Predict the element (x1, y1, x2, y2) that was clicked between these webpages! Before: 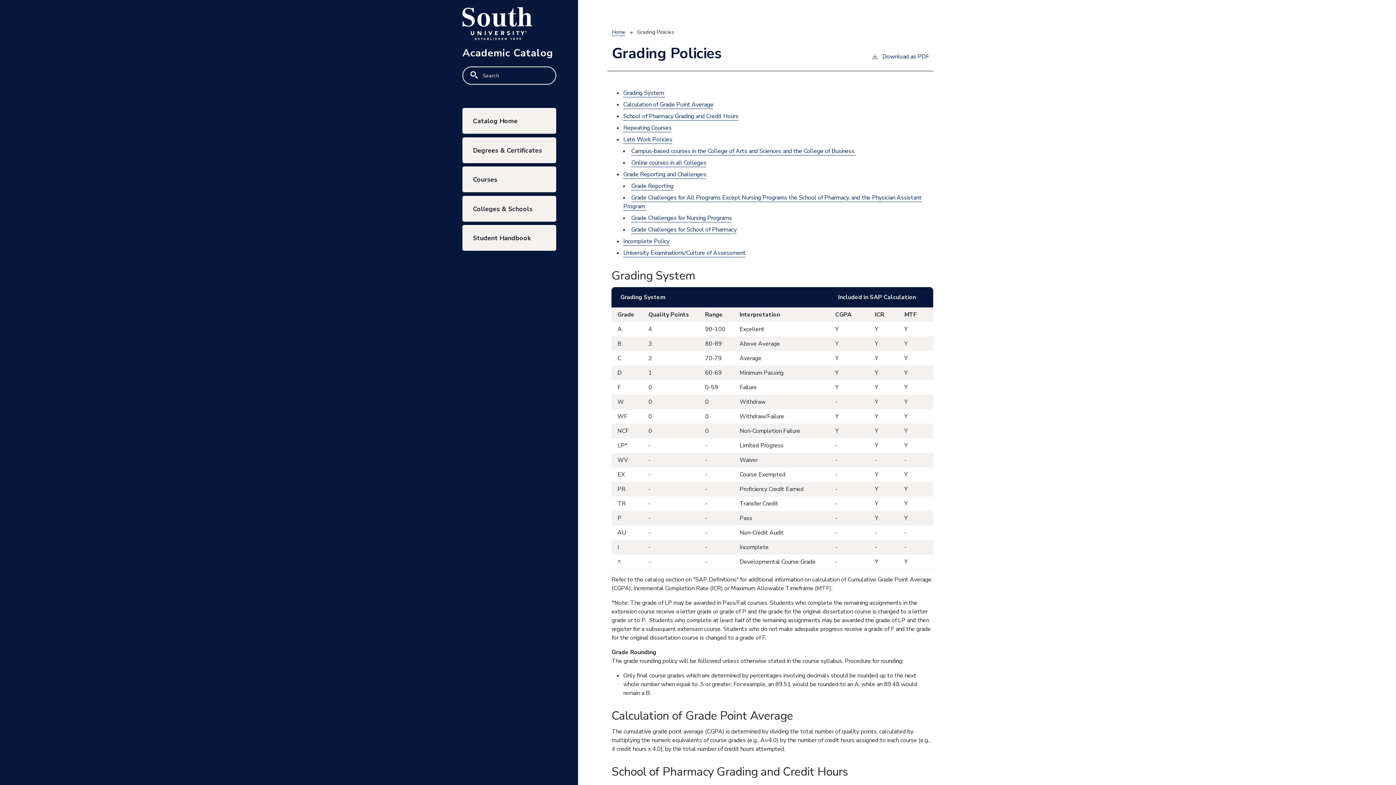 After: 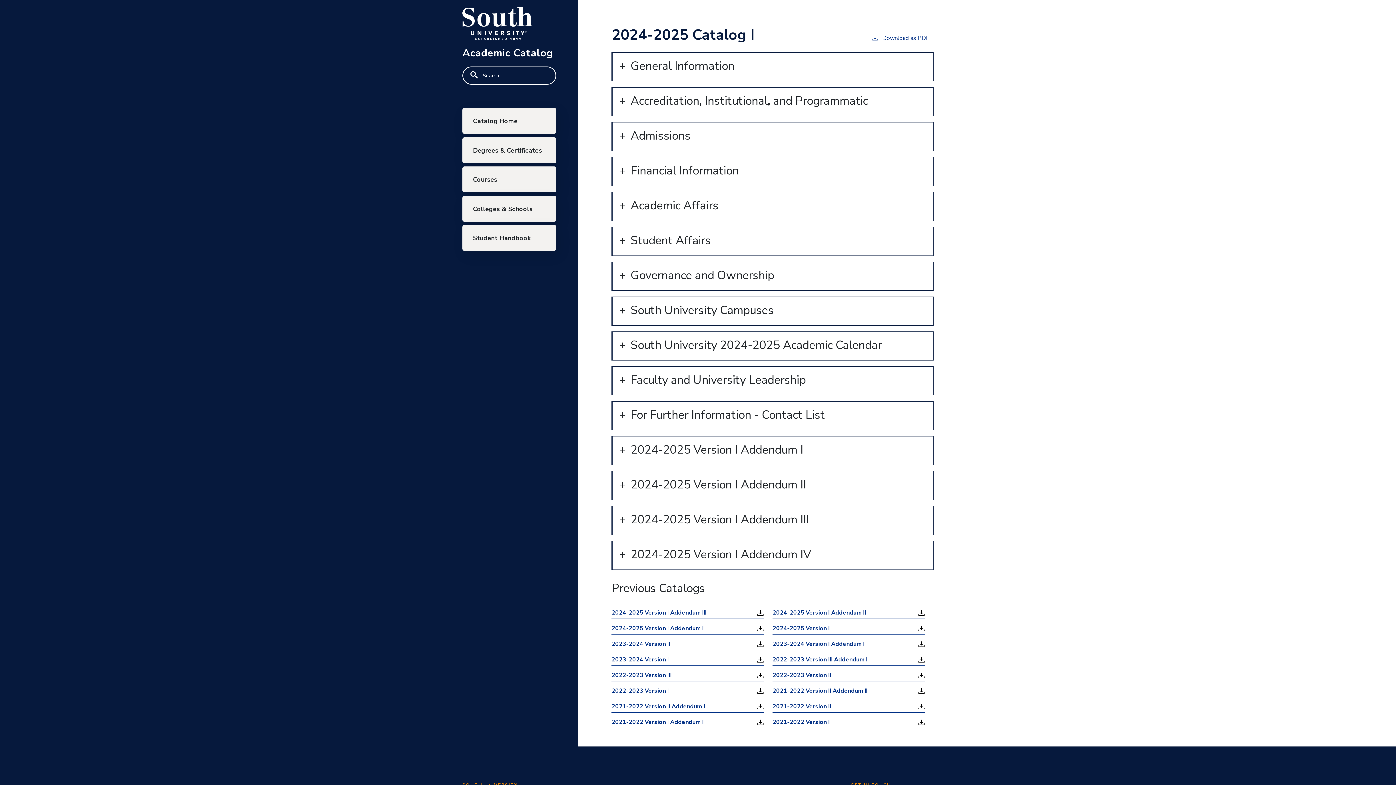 Action: bbox: (462, 22, 532, 30)